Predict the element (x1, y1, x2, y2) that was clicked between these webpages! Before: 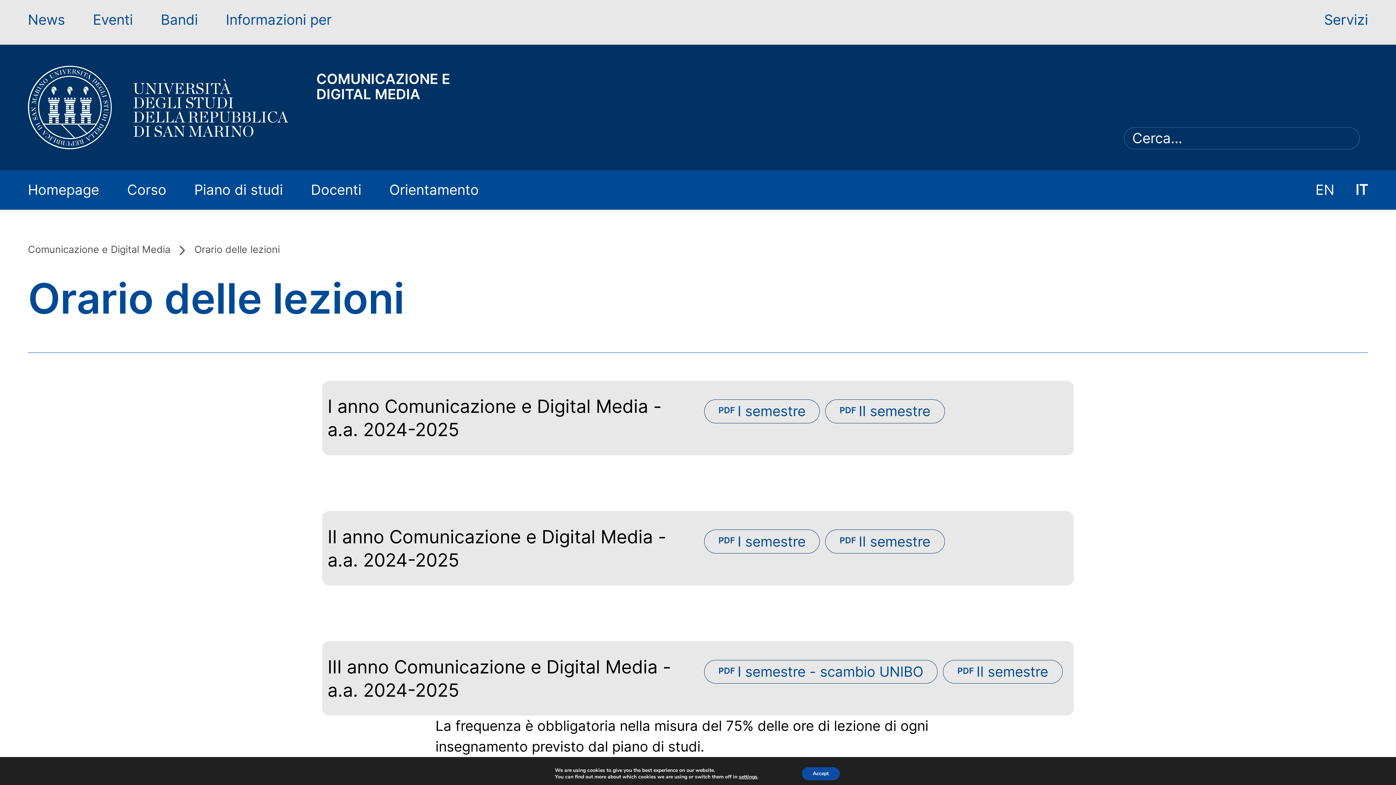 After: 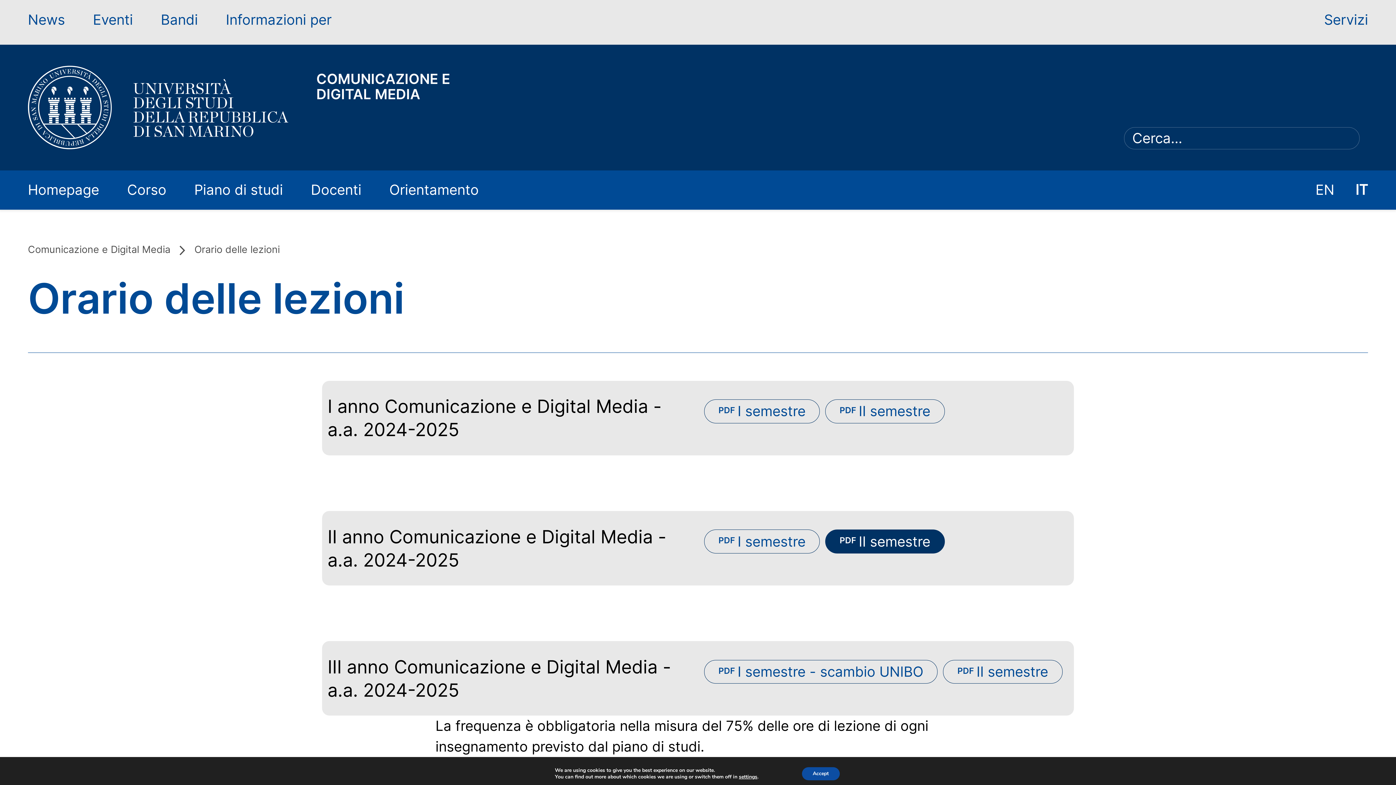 Action: label: PDF
II semestre bbox: (825, 529, 944, 553)